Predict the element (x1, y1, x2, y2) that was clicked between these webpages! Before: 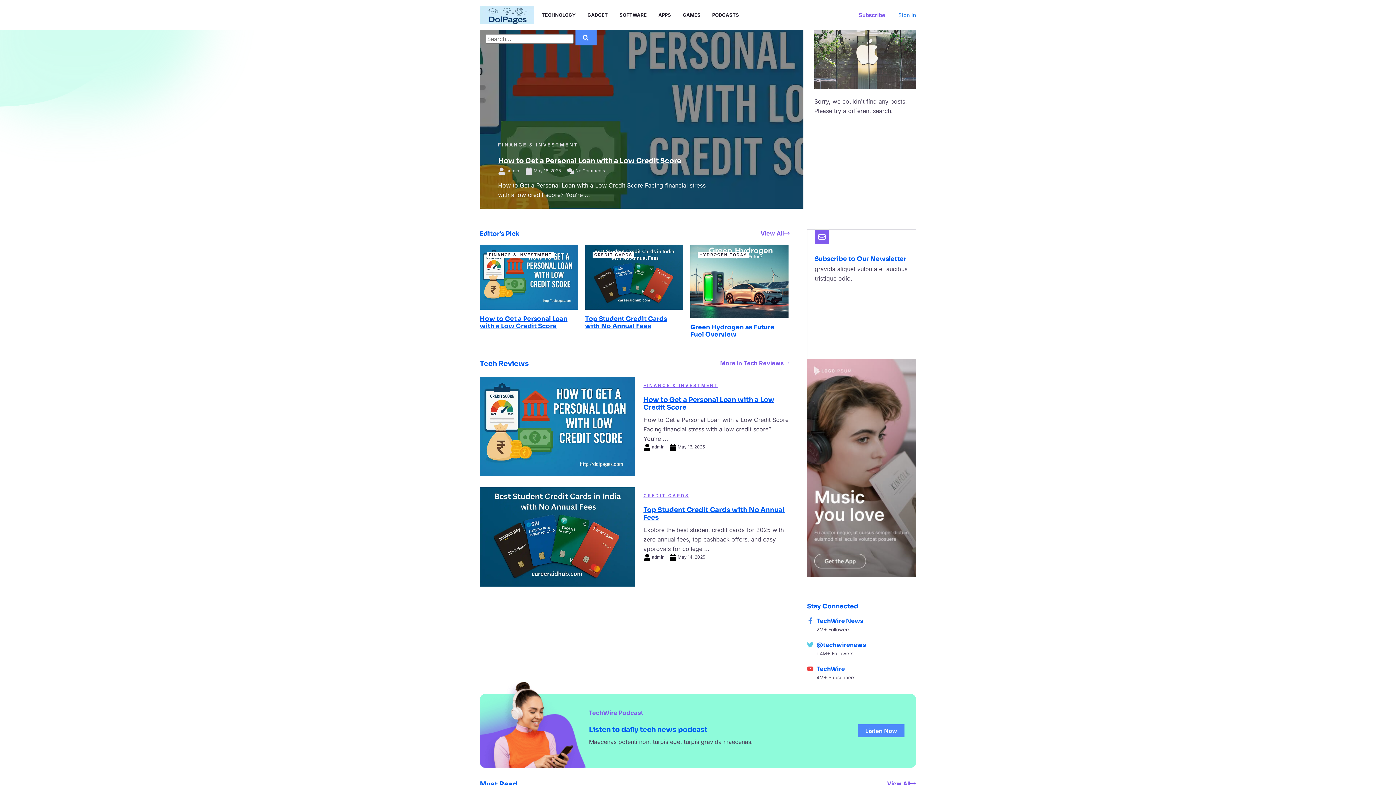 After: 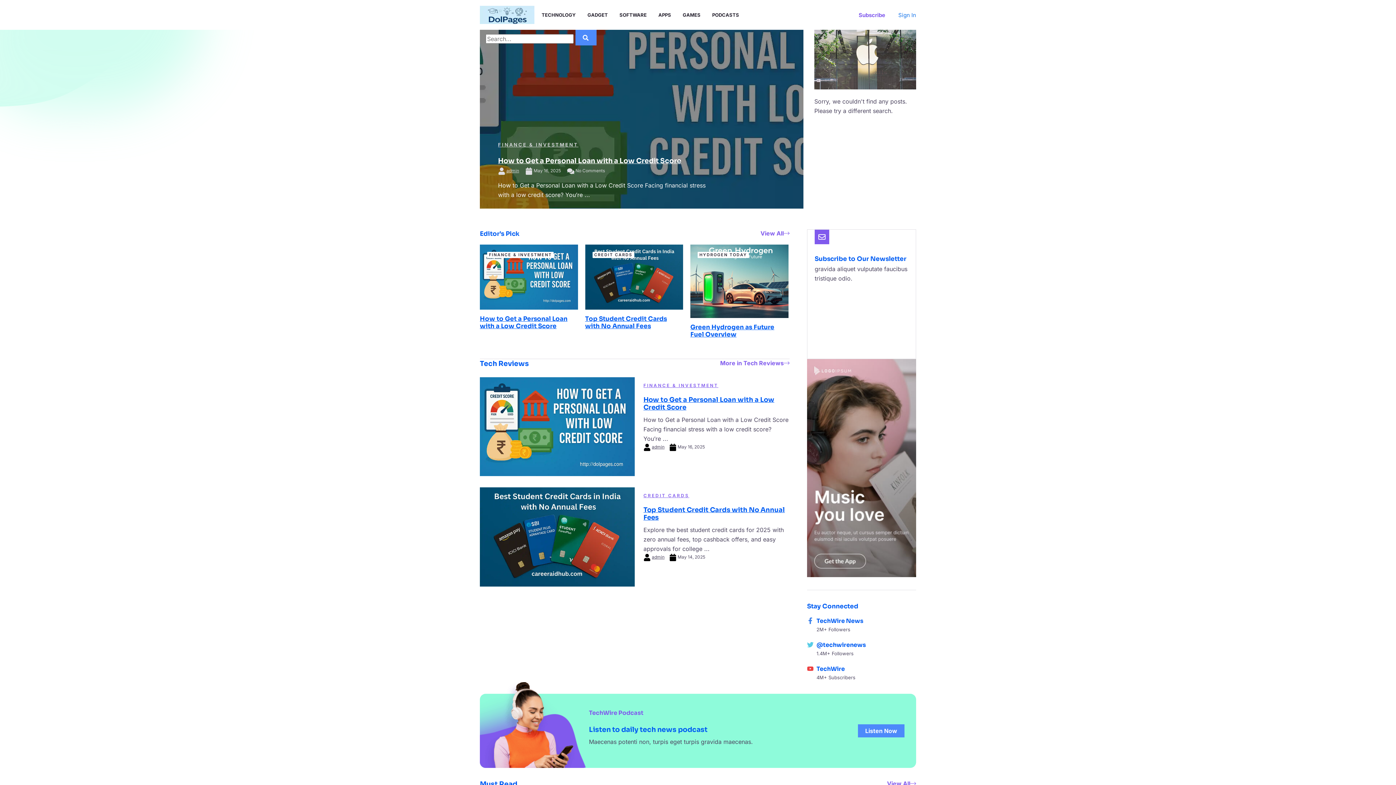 Action: label: More in Tech Reviews bbox: (720, 360, 789, 366)